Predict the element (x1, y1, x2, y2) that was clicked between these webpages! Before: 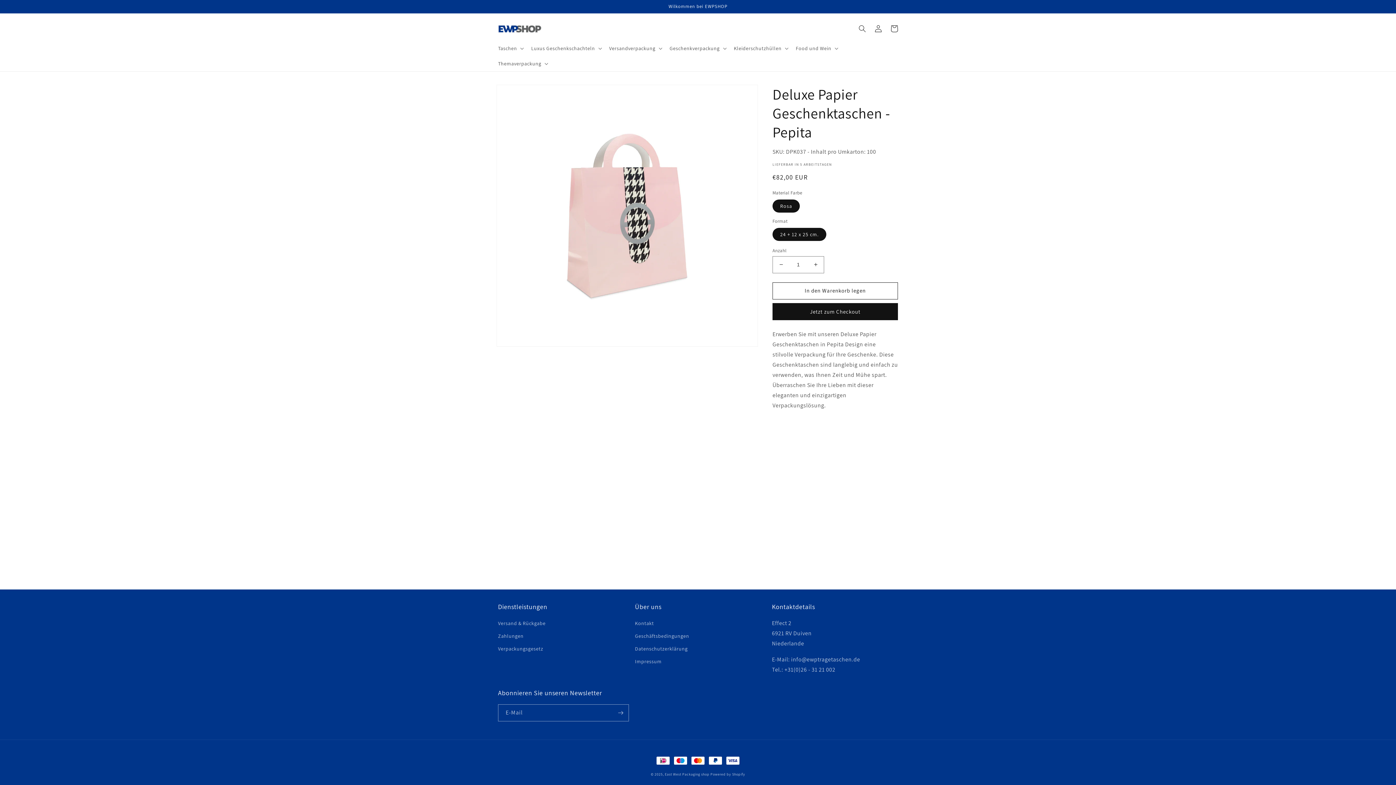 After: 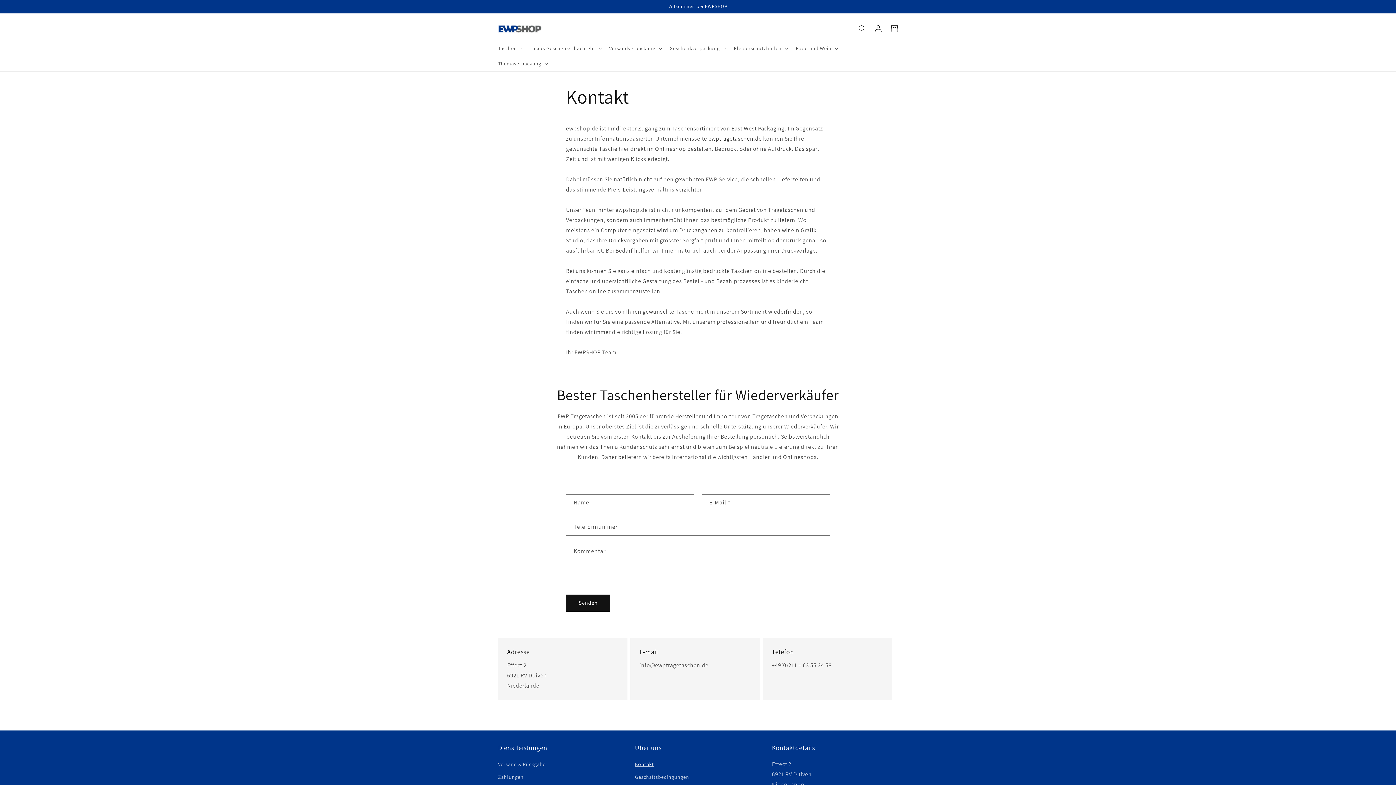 Action: label: Kontakt bbox: (635, 619, 654, 630)